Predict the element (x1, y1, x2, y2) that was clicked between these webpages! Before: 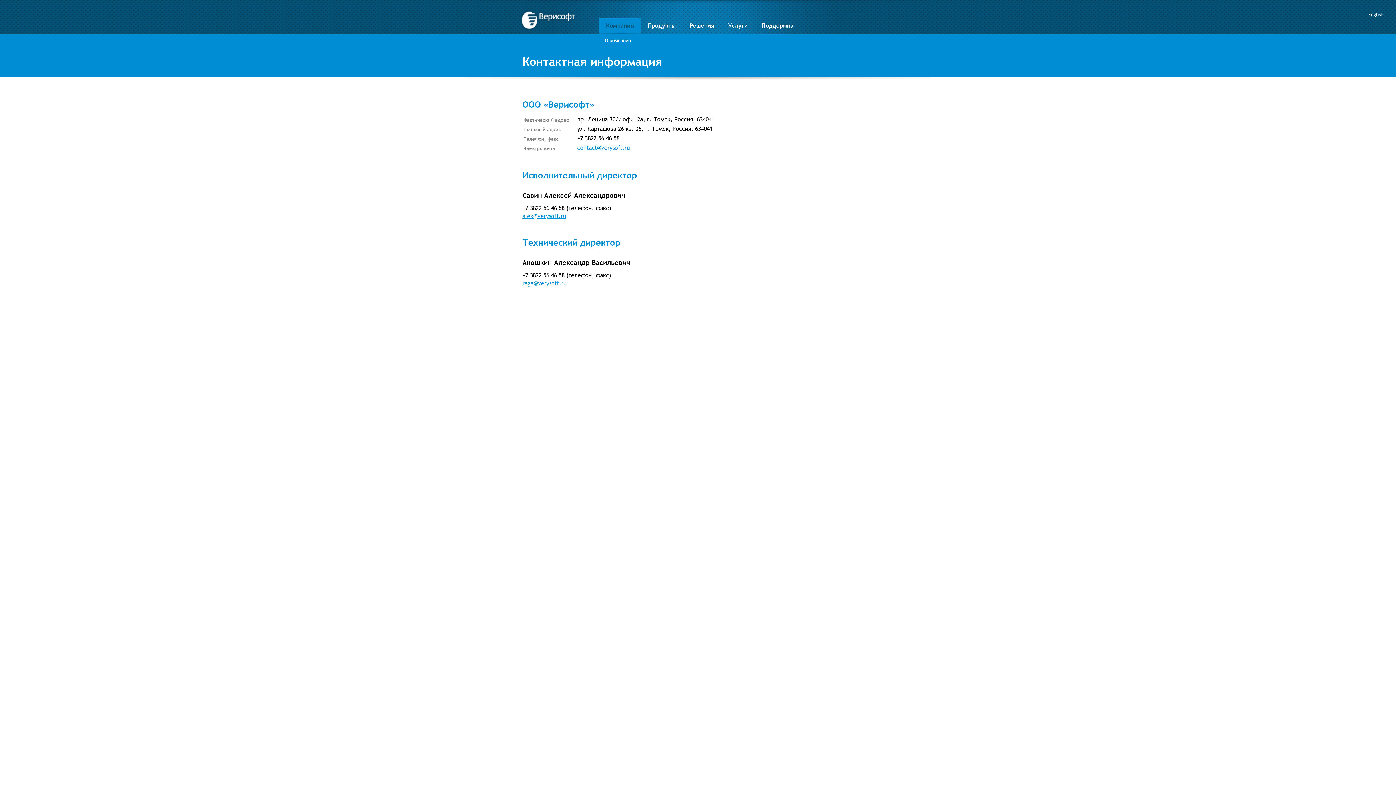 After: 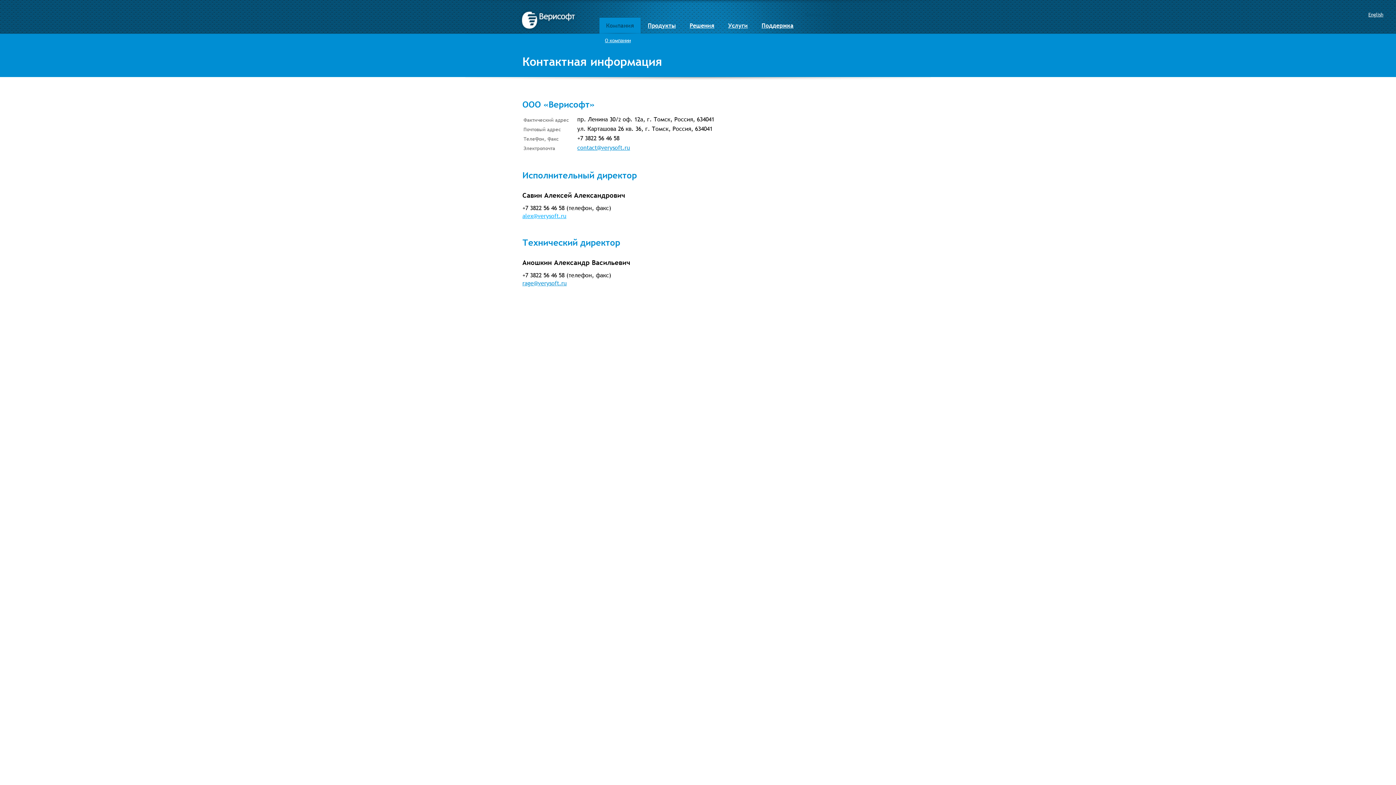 Action: bbox: (522, 212, 566, 220) label: alex@verysoft.ru